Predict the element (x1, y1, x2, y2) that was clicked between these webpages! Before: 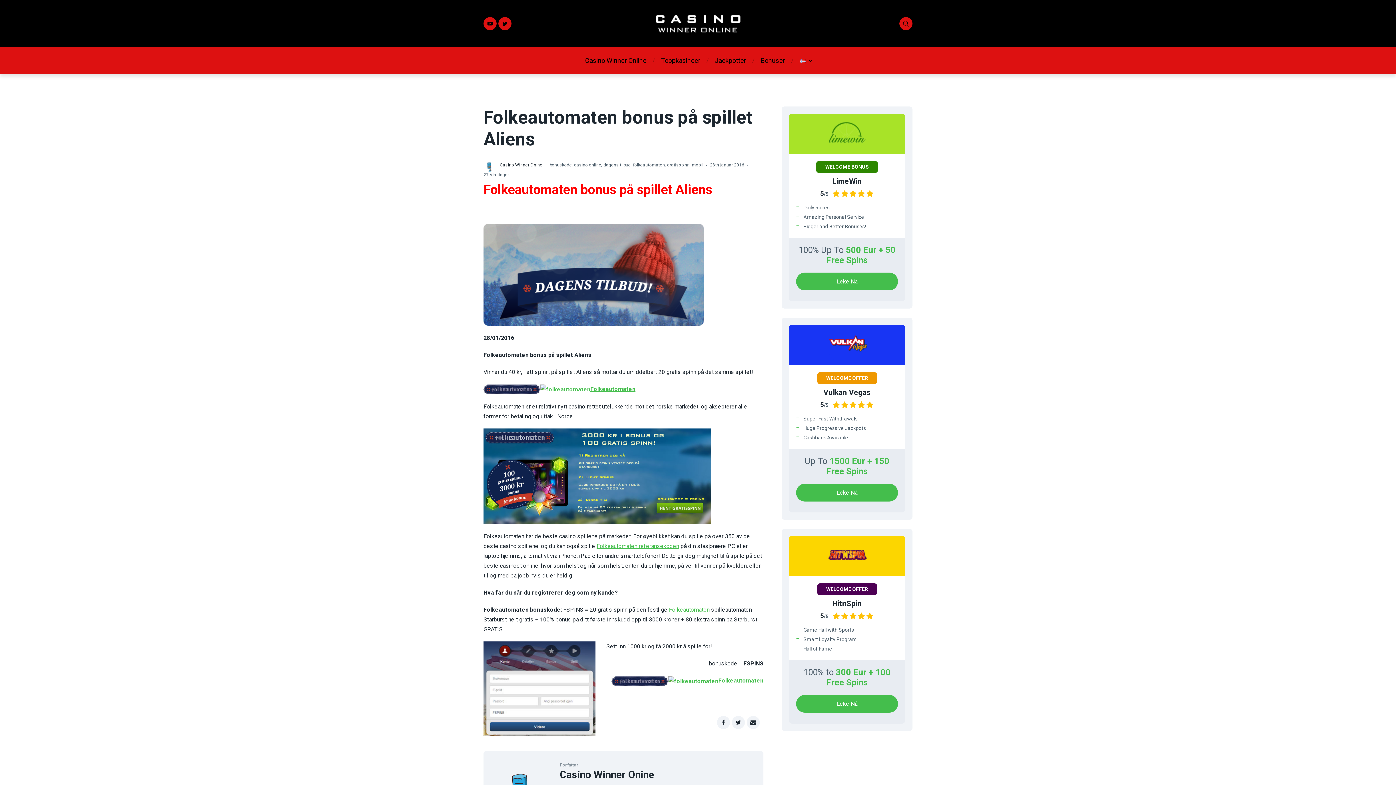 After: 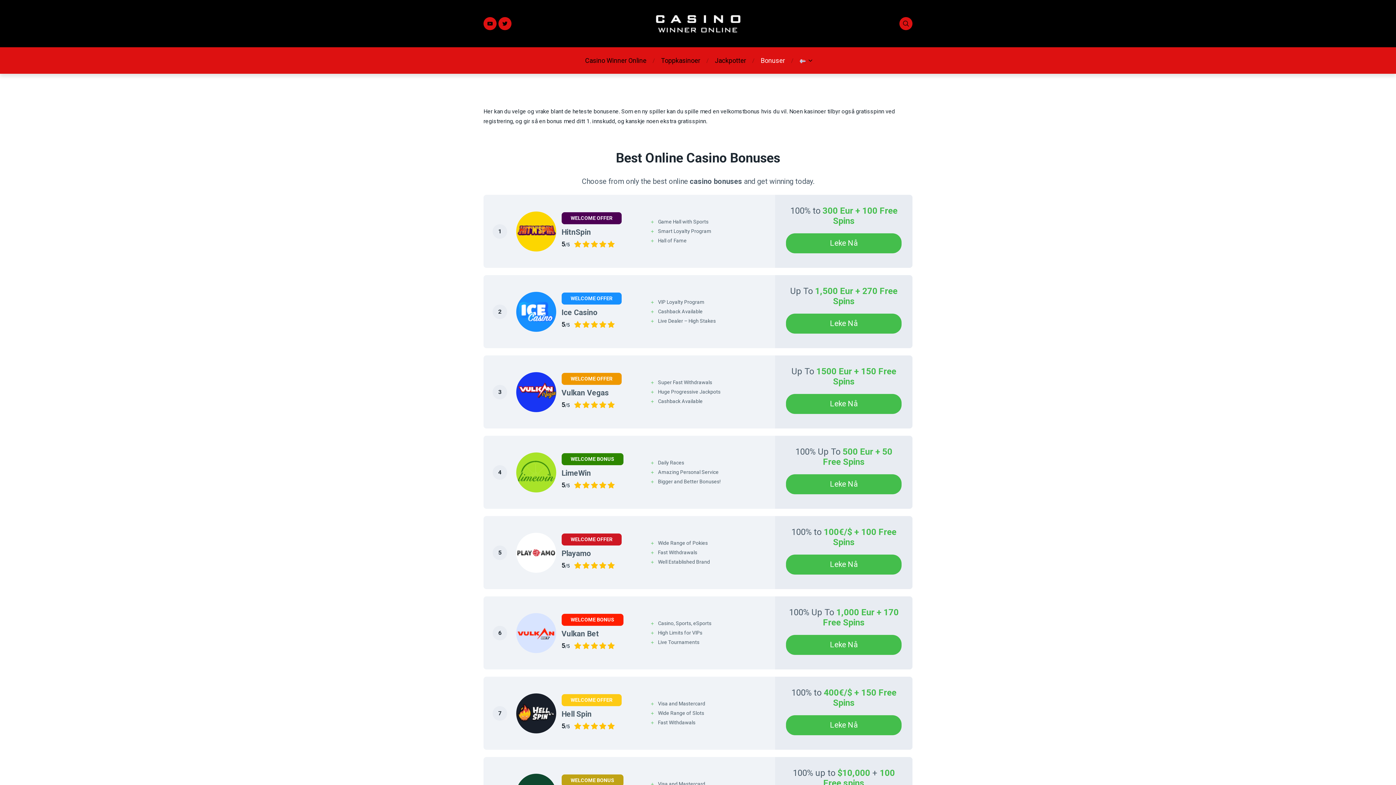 Action: label: Bonuser bbox: (760, 55, 785, 65)